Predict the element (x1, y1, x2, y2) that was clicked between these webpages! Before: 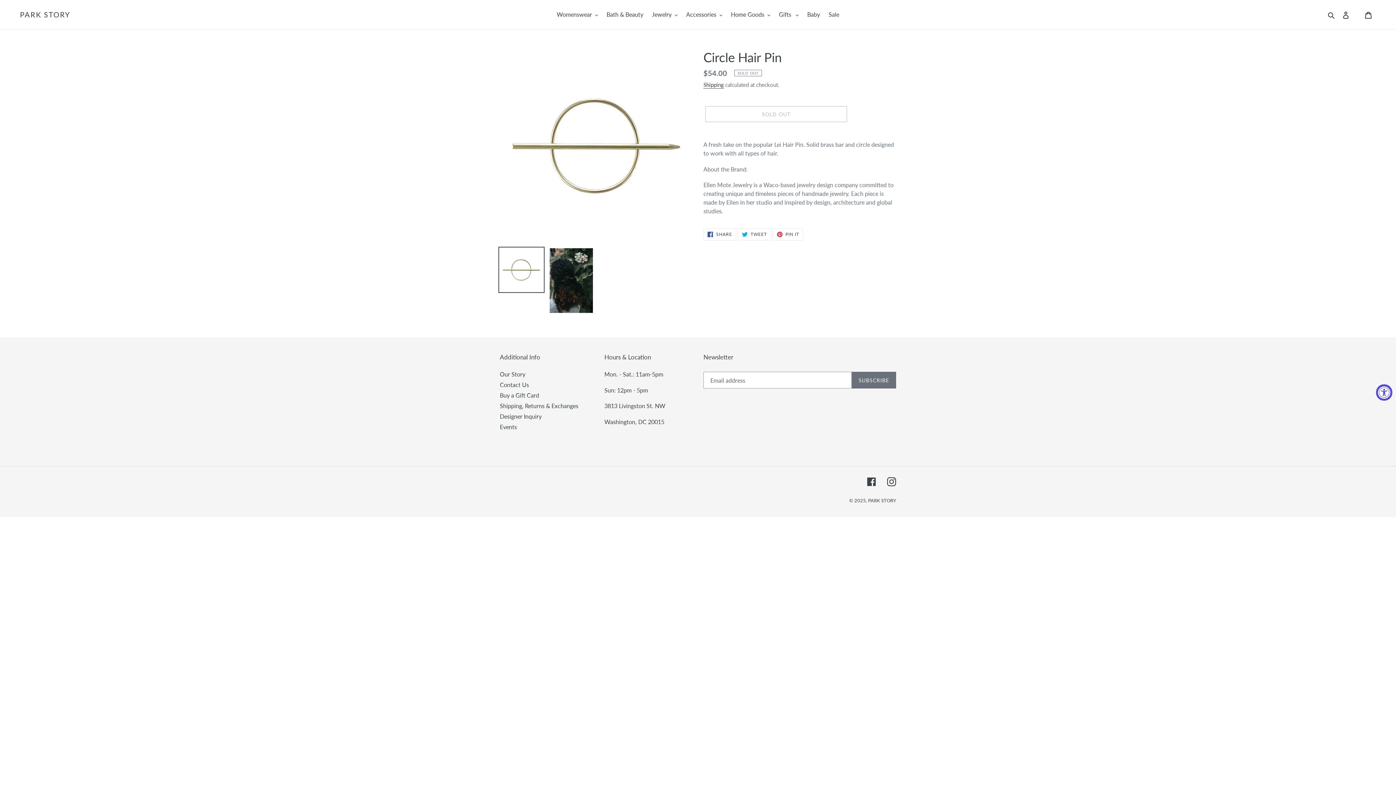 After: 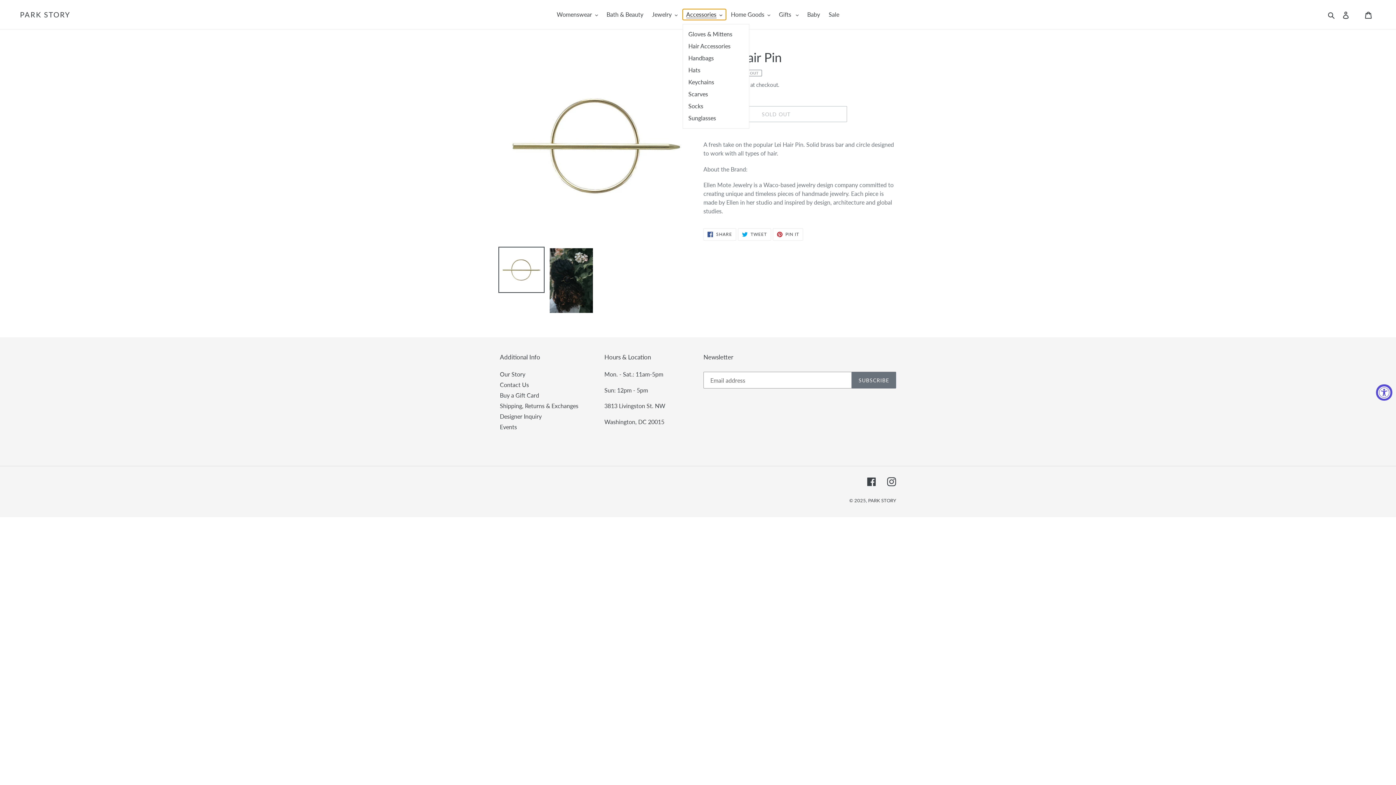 Action: bbox: (682, 9, 726, 20) label: Accessories